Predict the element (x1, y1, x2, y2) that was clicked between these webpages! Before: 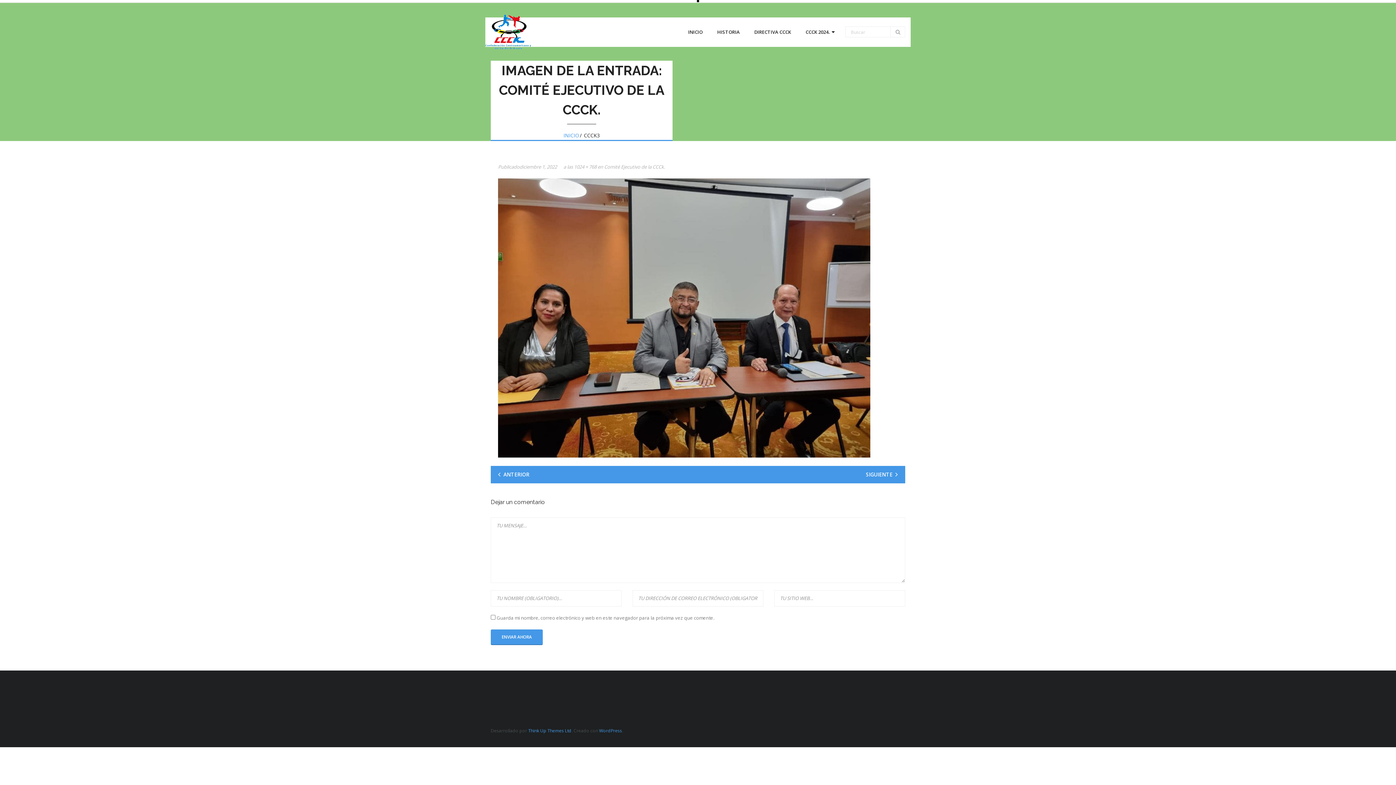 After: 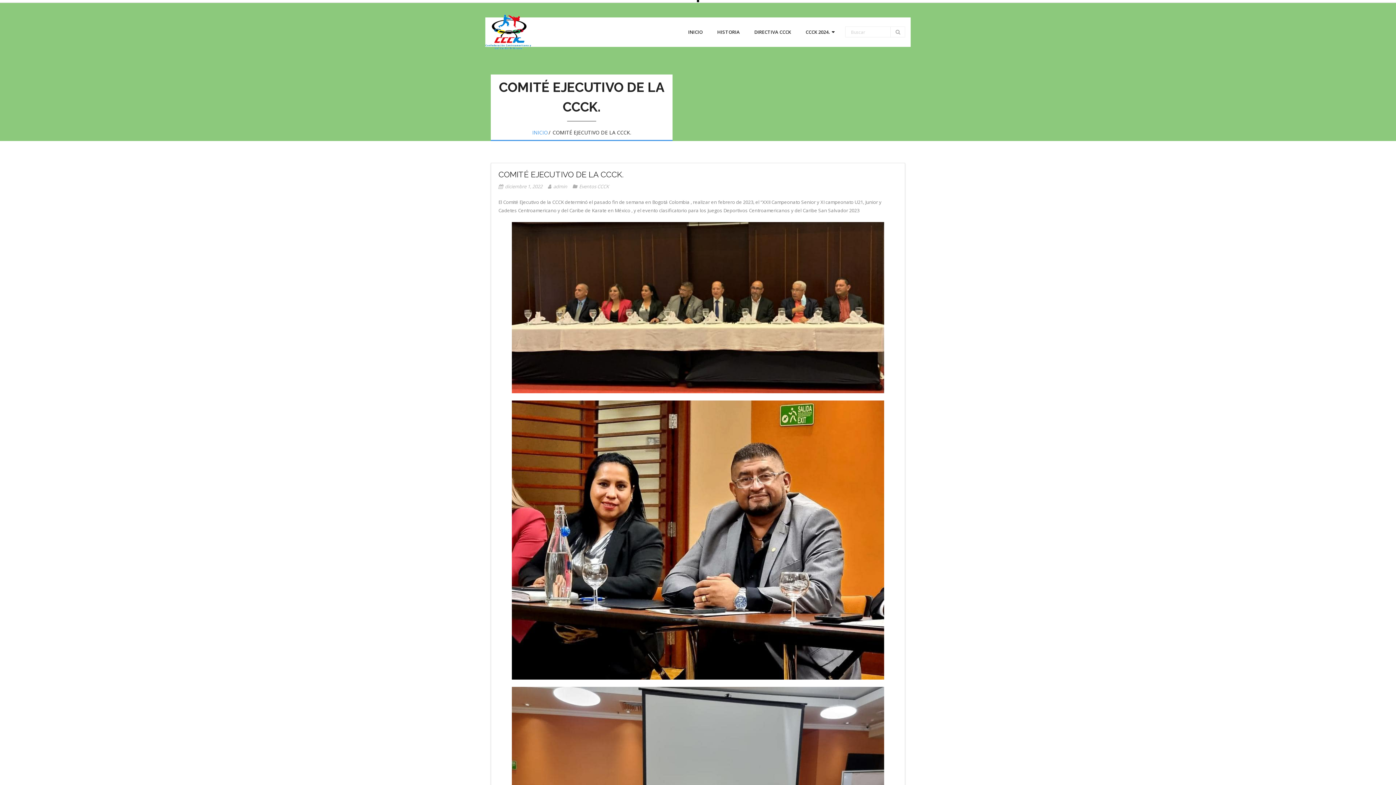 Action: label: Comité Ejecutivo de la CCCk. bbox: (604, 163, 665, 170)